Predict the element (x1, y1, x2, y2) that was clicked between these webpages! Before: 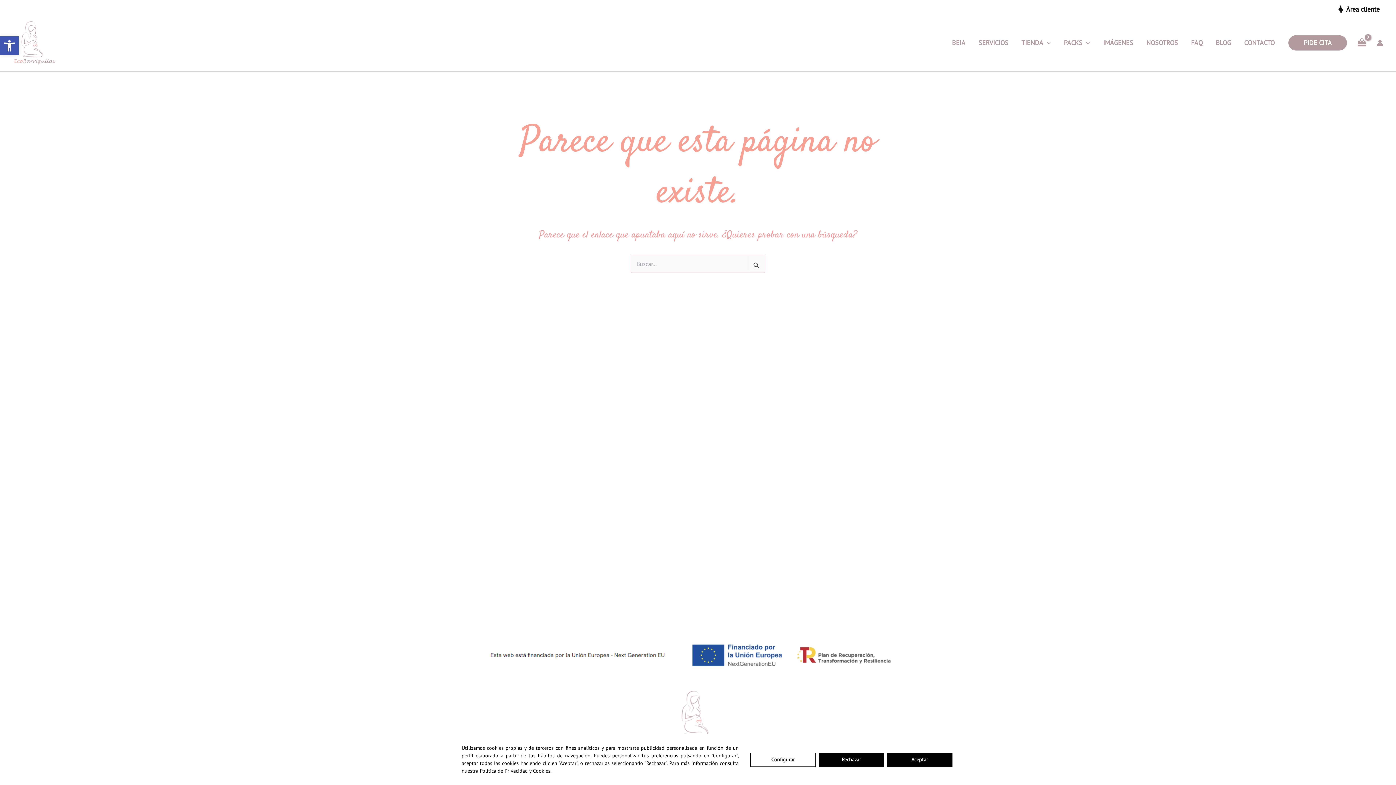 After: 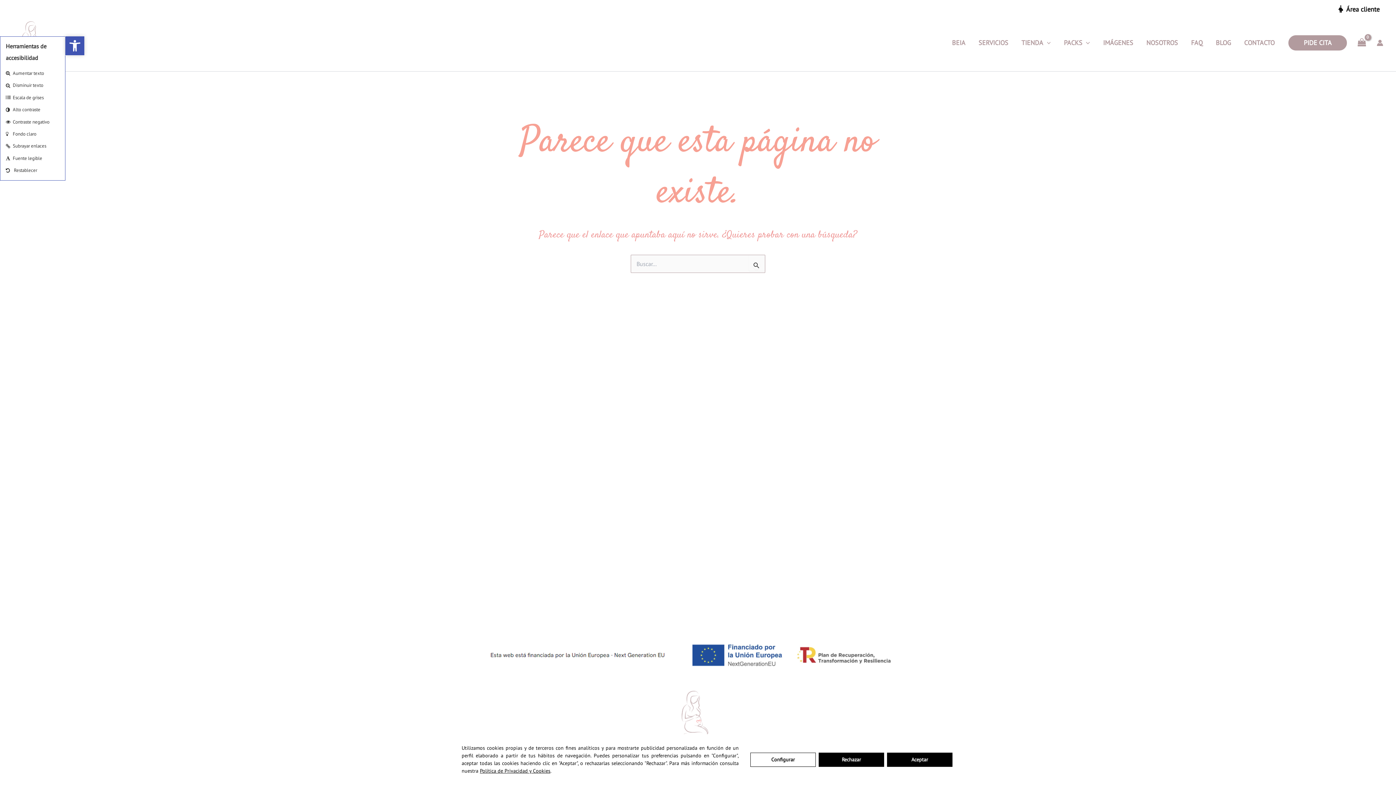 Action: label: Abrir barra de herramientas bbox: (0, 36, 18, 55)